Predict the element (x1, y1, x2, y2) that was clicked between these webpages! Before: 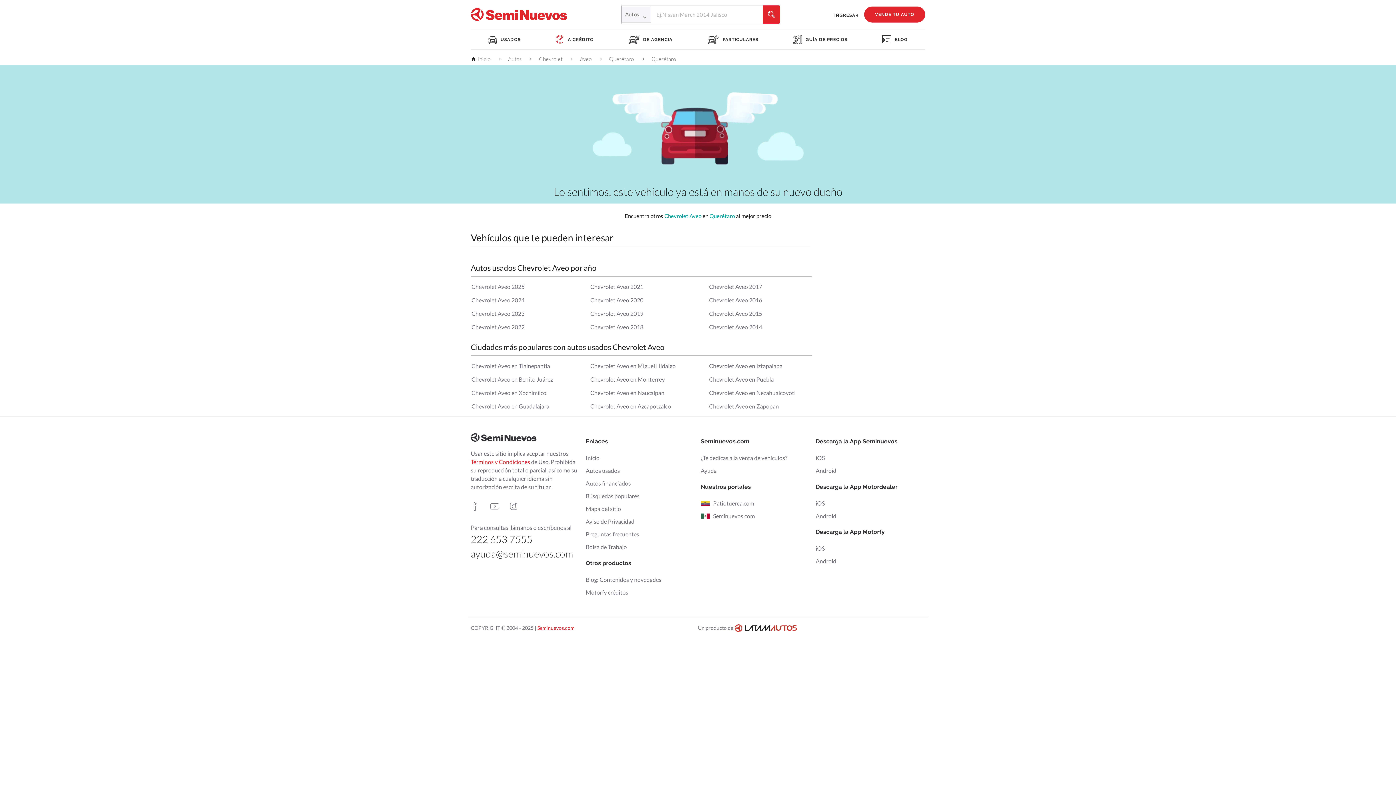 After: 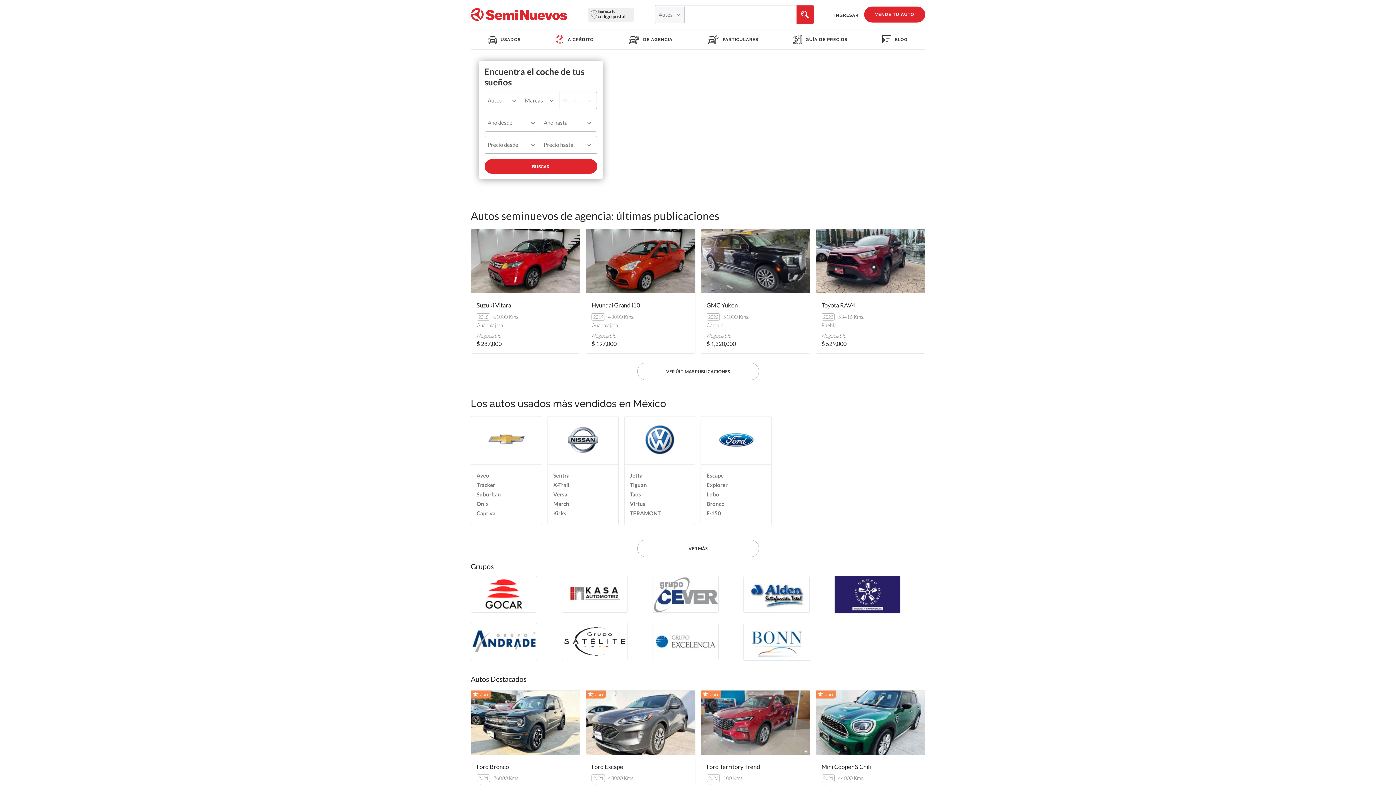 Action: label: home
Inicio bbox: (478, 55, 490, 62)